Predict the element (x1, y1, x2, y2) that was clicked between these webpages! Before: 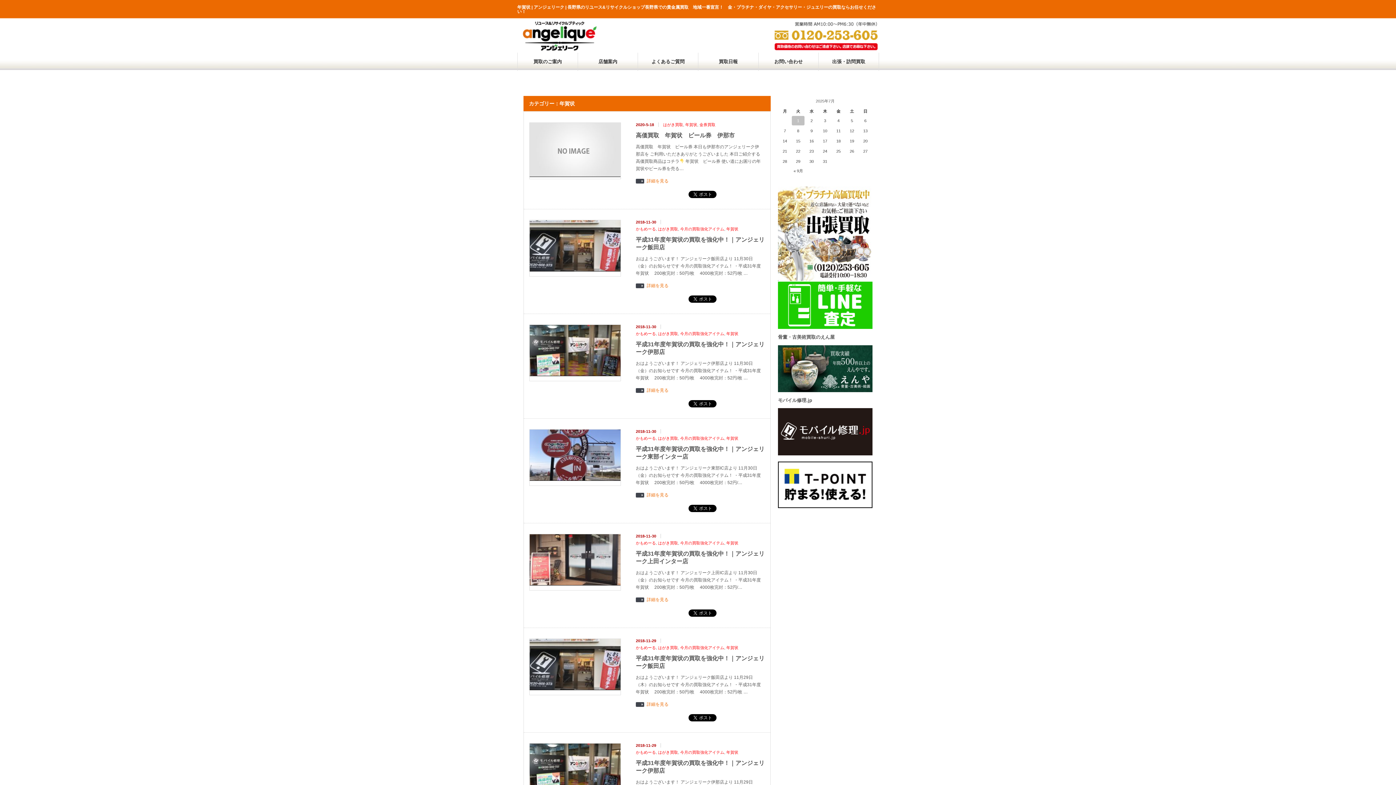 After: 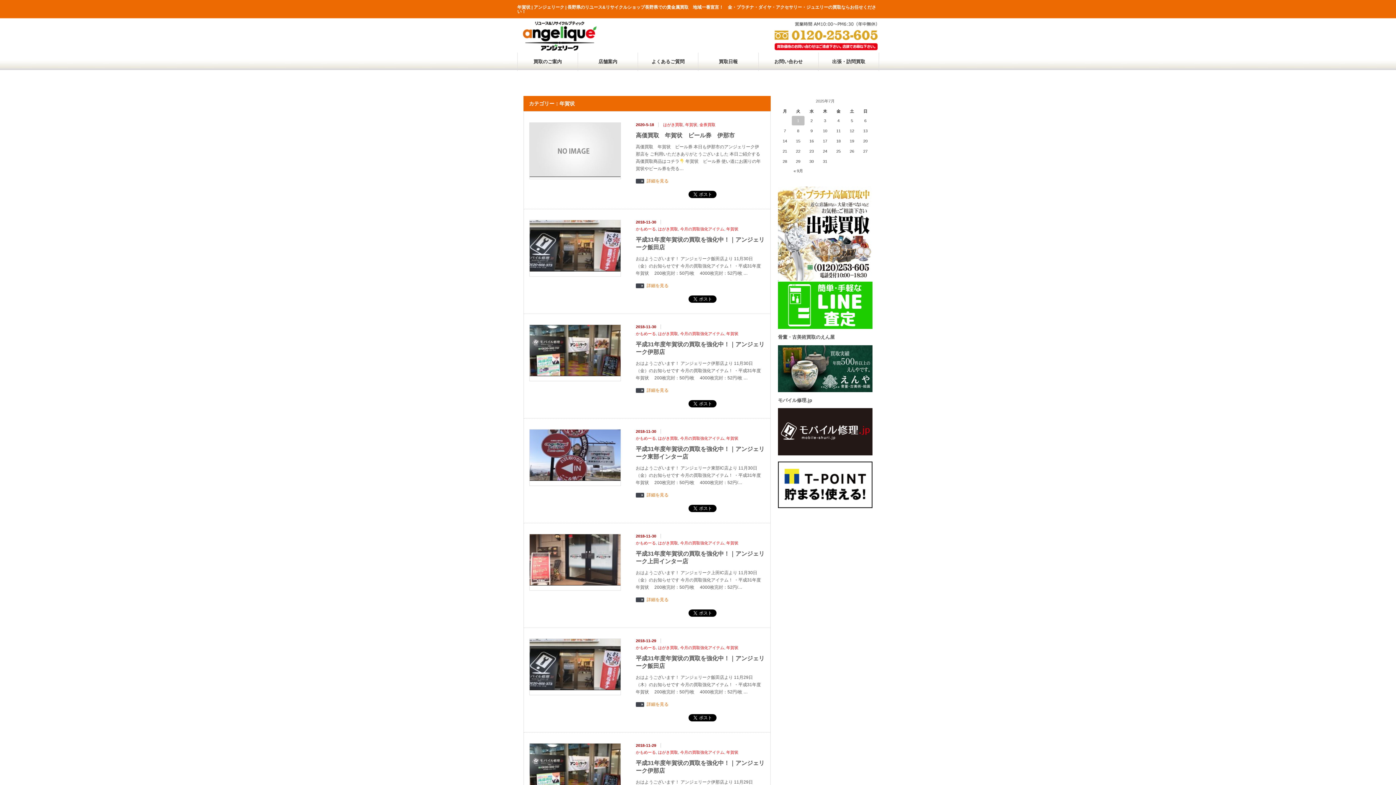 Action: bbox: (778, 388, 872, 393)